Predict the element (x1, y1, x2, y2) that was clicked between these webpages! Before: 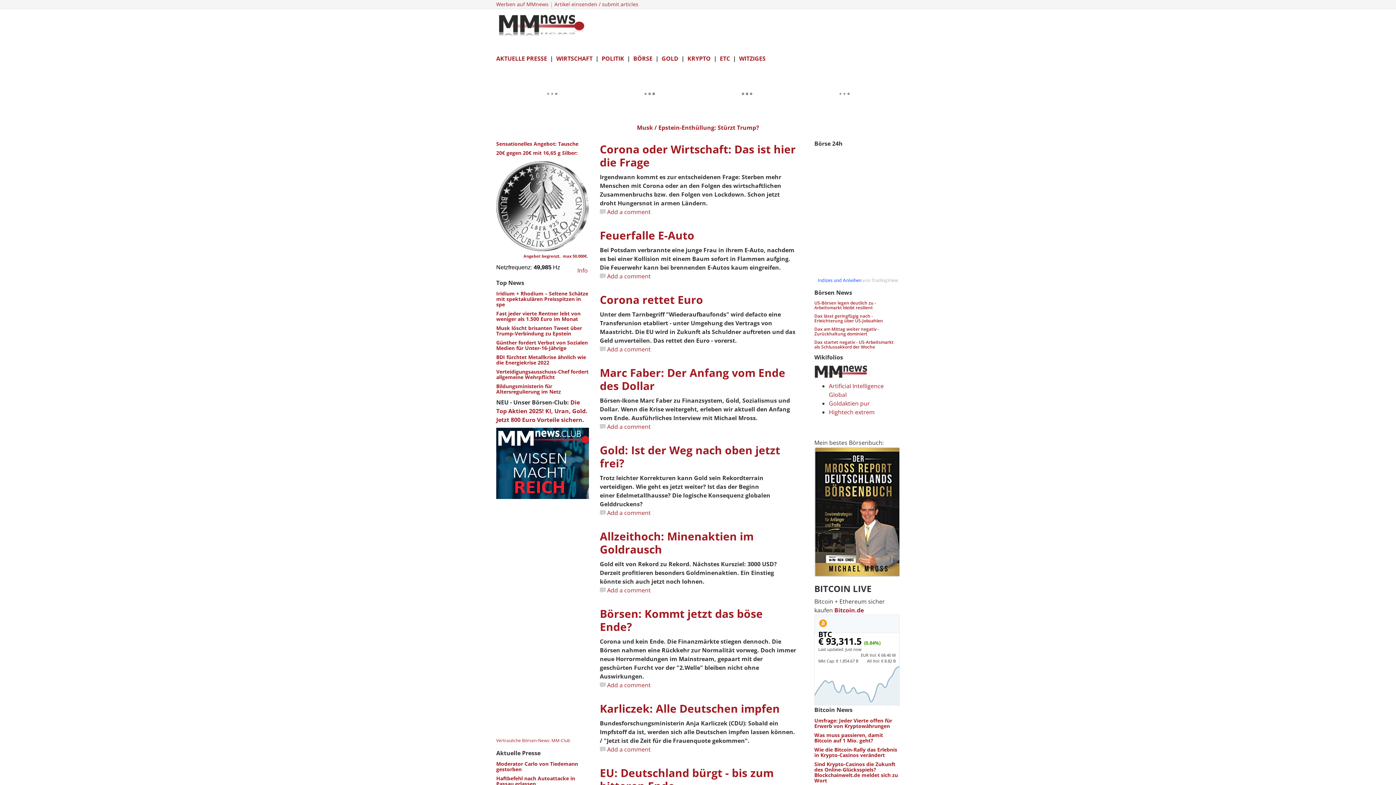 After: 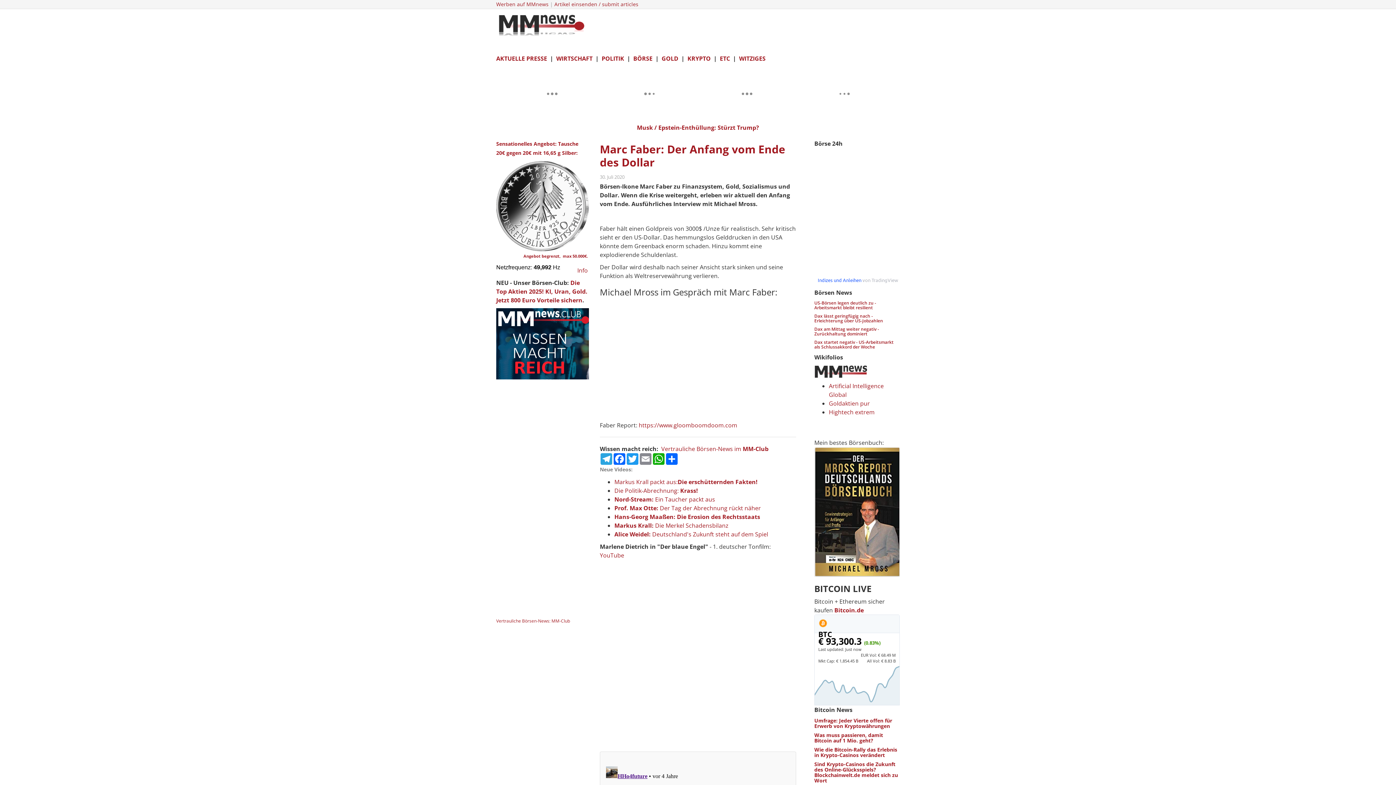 Action: bbox: (600, 365, 785, 393) label: Marc Faber: Der Anfang vom Ende des Dollar